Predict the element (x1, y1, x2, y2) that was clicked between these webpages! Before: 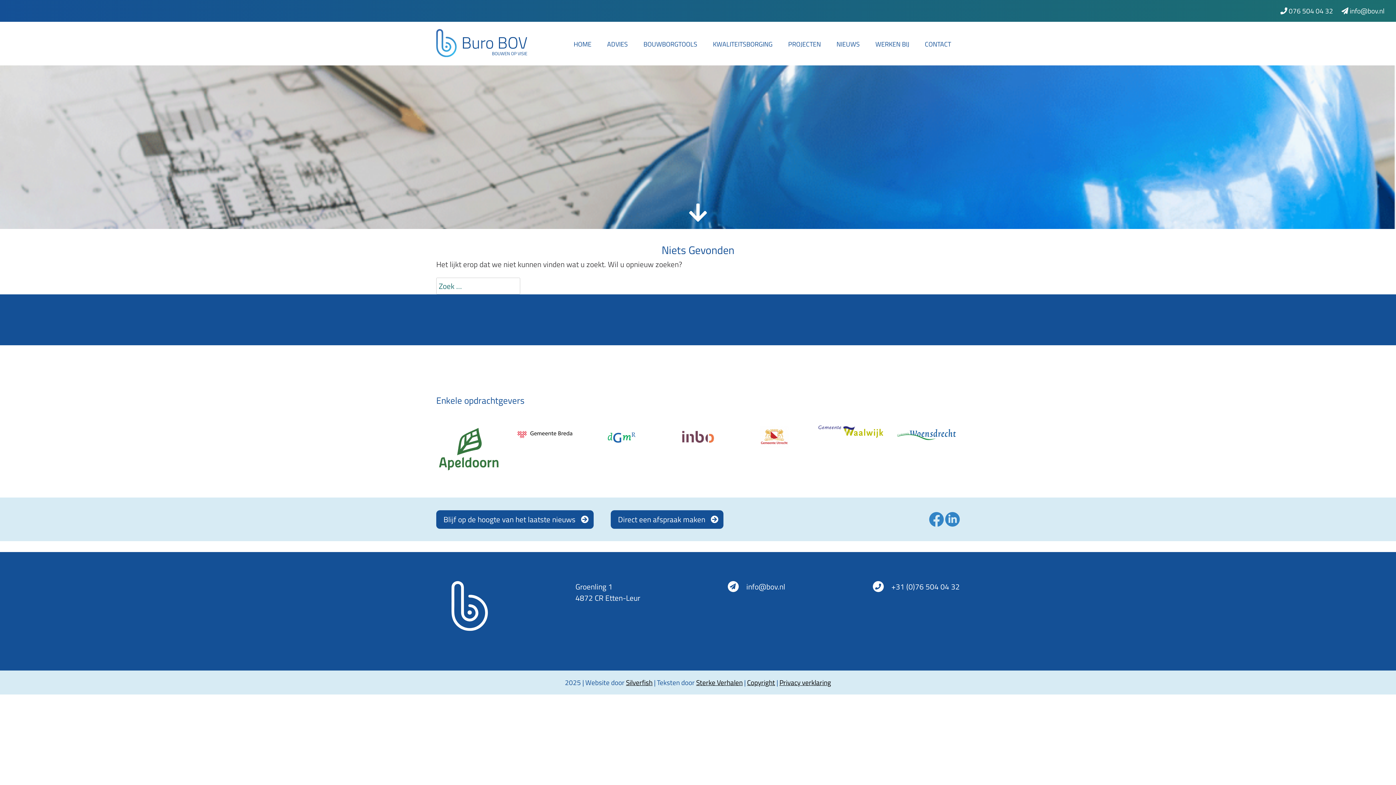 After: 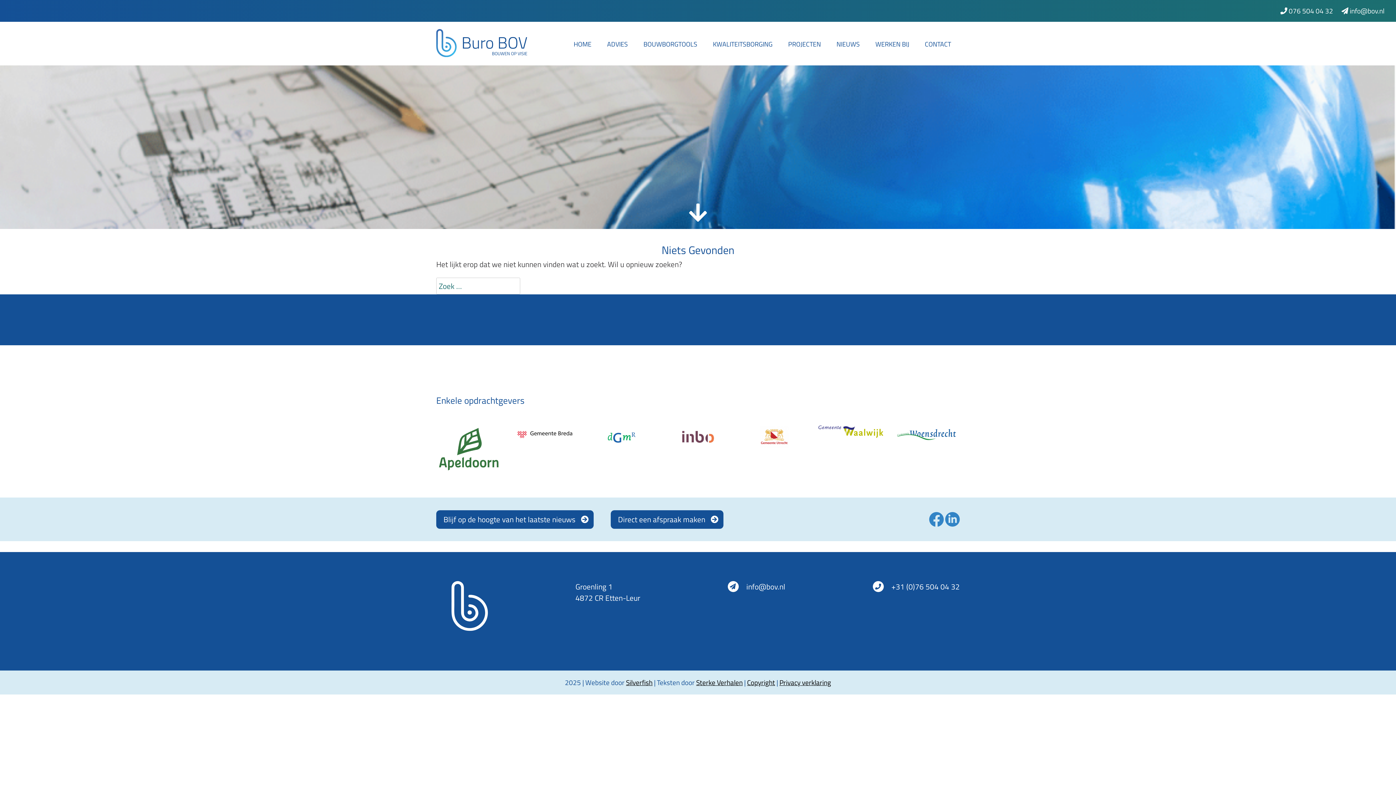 Action: bbox: (747, 677, 775, 687) label: Copyright